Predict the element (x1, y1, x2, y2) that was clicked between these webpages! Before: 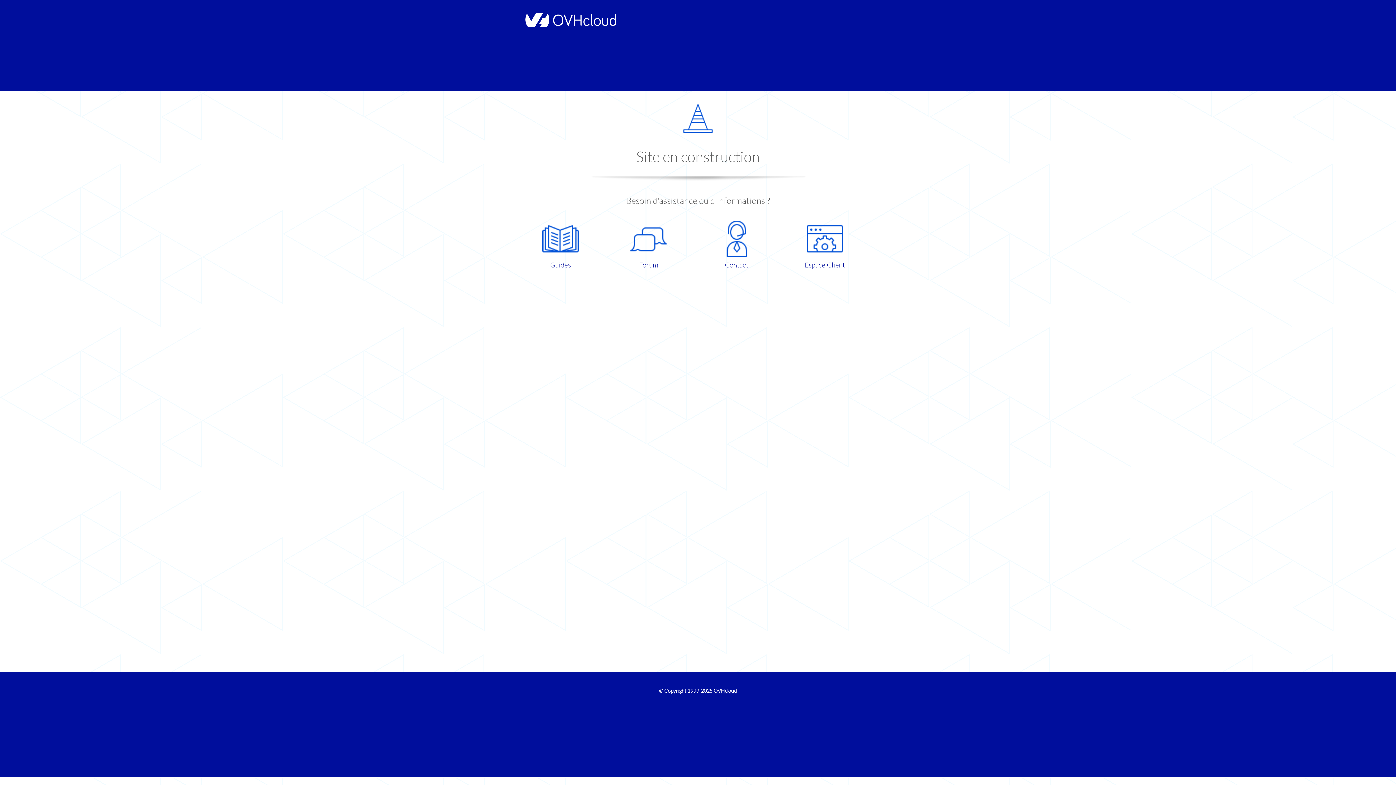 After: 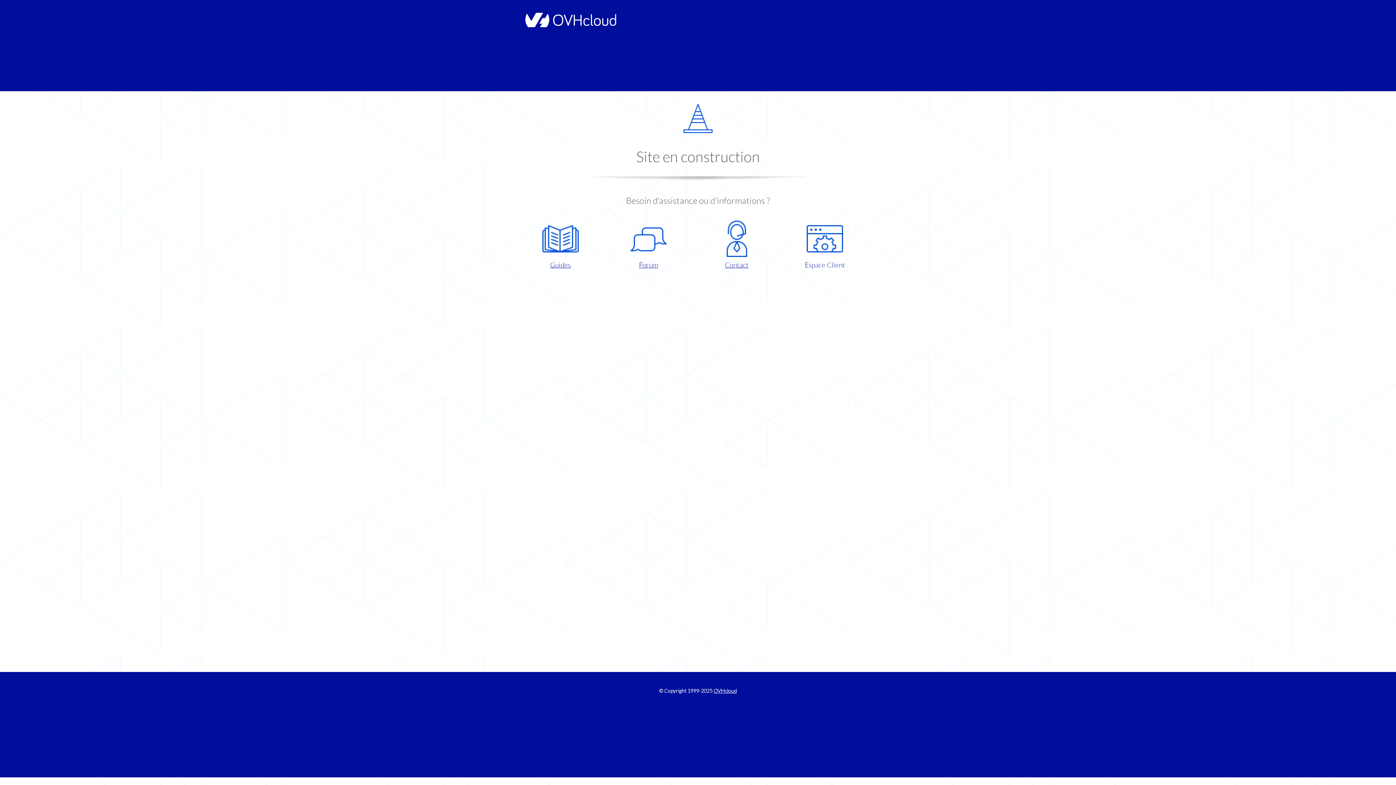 Action: label: Espace Client bbox: (786, 220, 863, 270)